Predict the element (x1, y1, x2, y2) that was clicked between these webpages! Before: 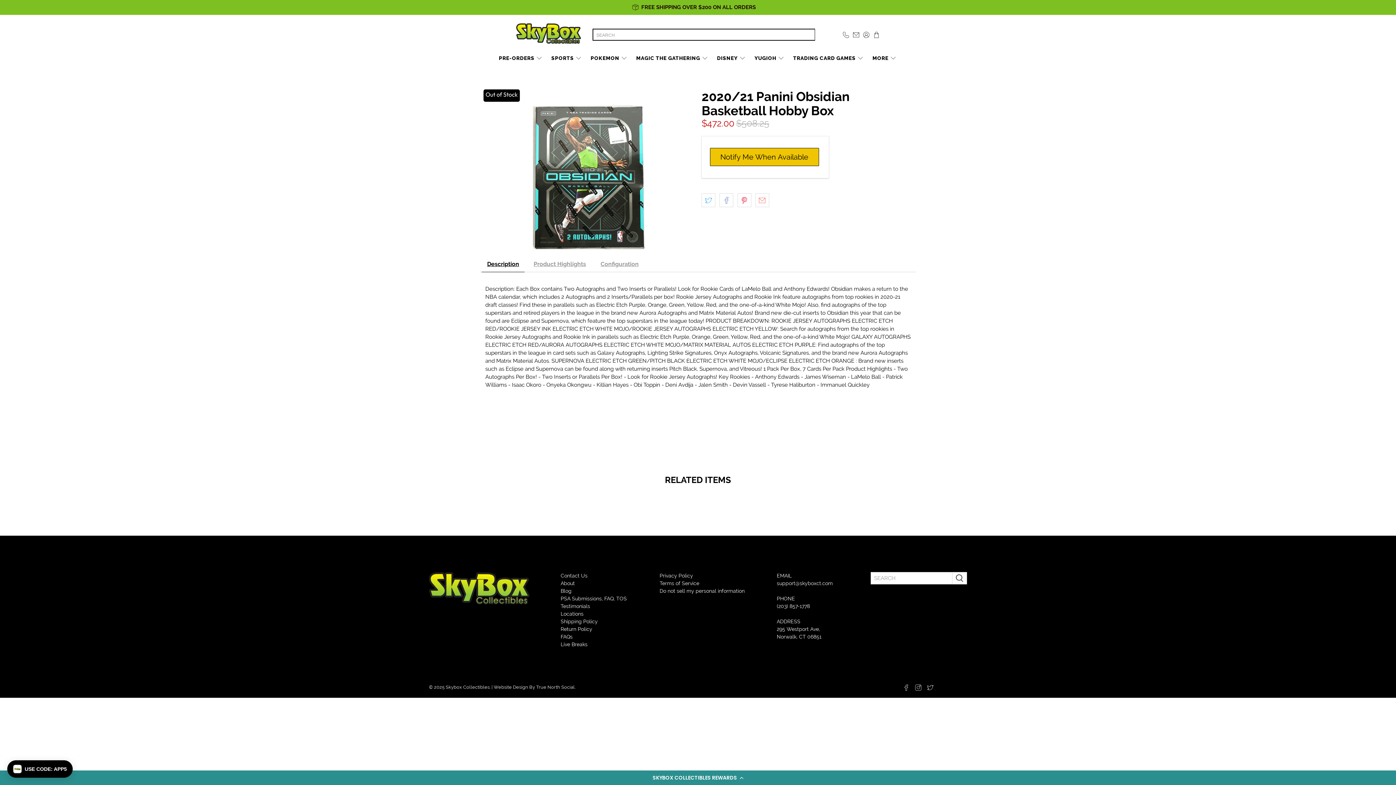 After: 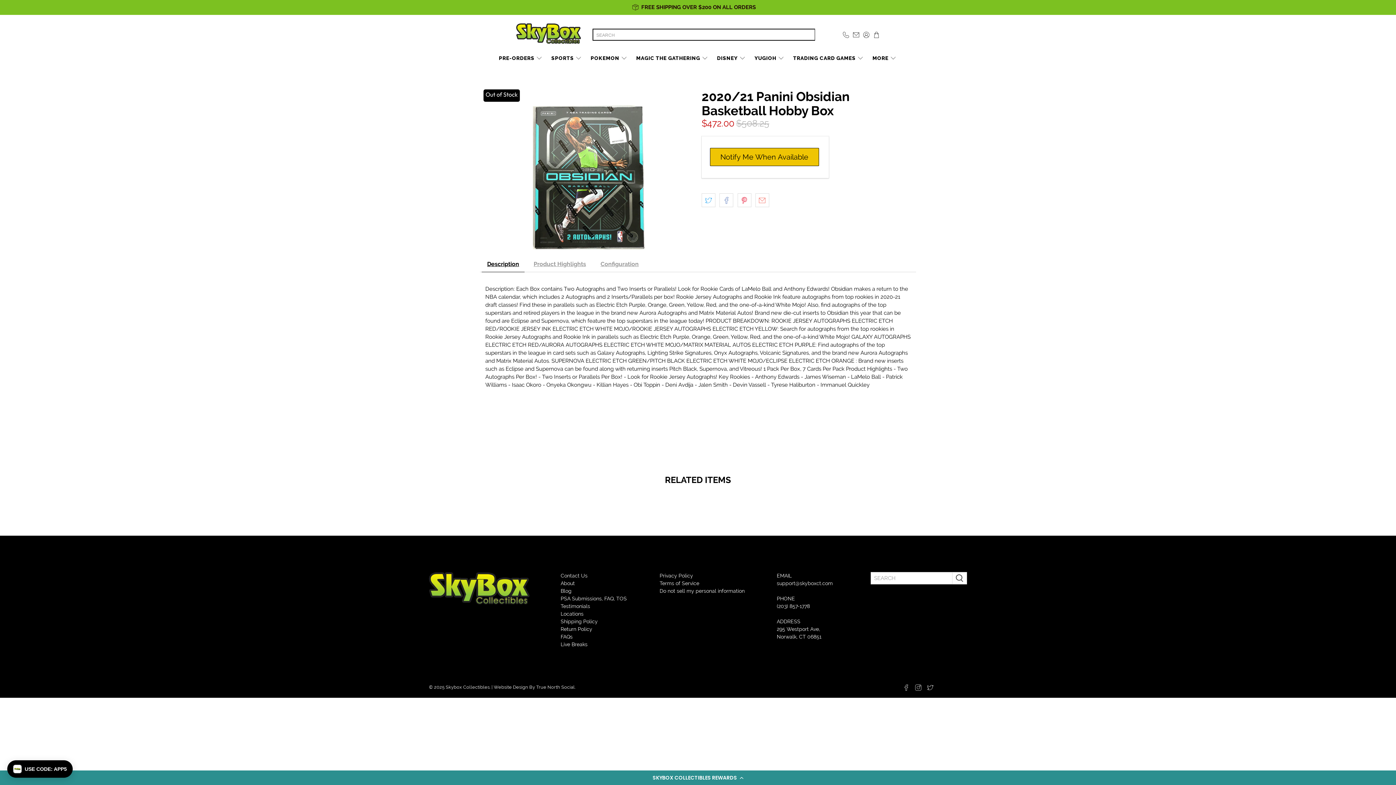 Action: bbox: (915, 686, 921, 692)